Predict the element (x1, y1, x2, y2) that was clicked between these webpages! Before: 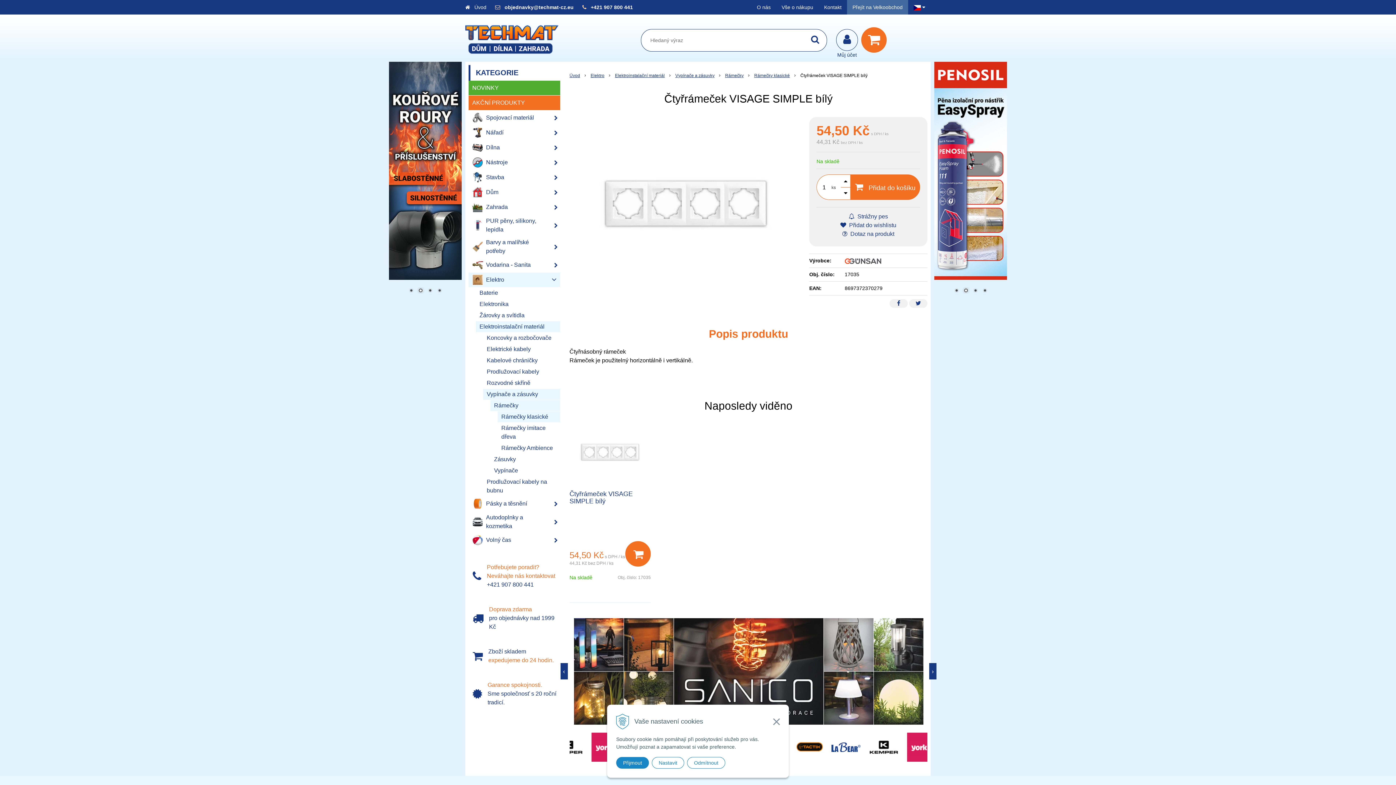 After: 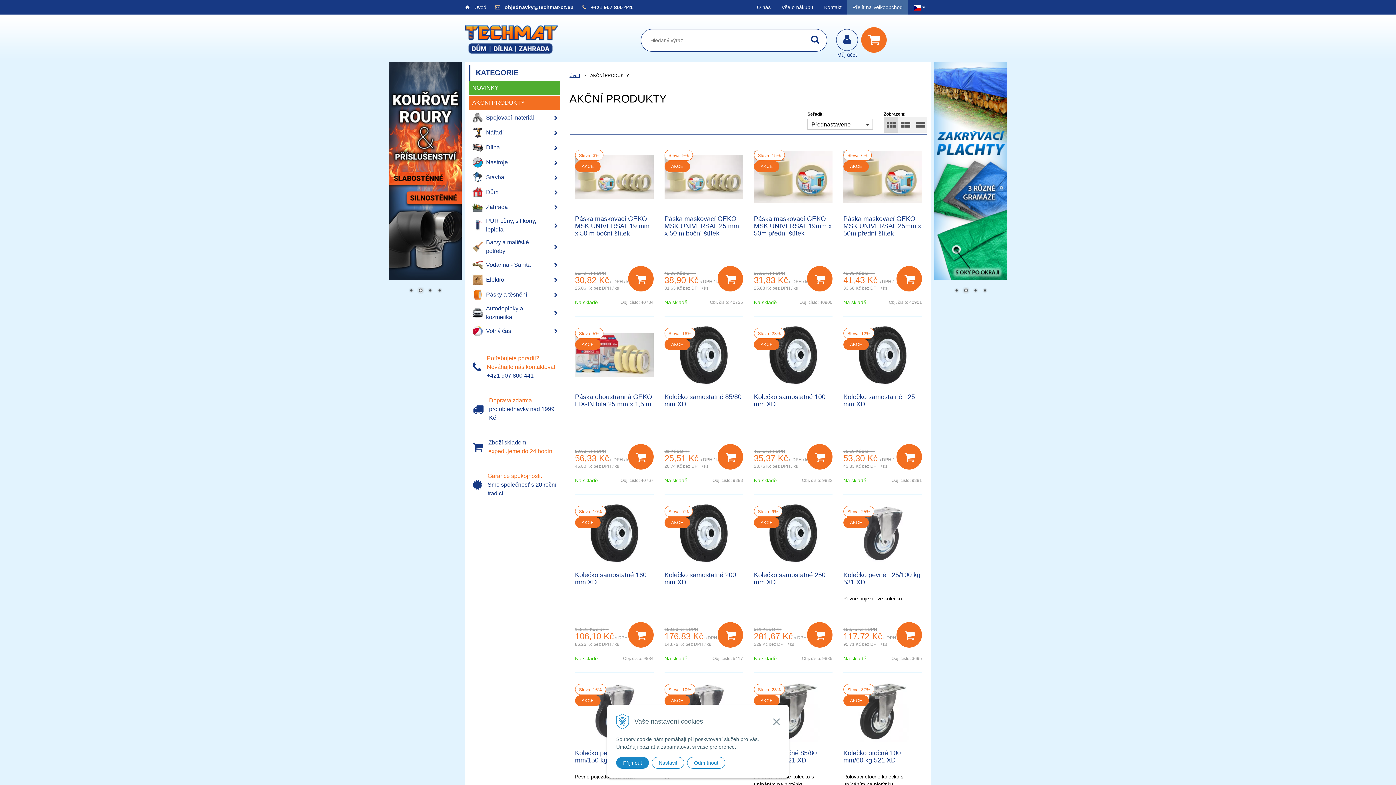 Action: label: AKČNÍ PRODUKTY bbox: (468, 95, 560, 110)